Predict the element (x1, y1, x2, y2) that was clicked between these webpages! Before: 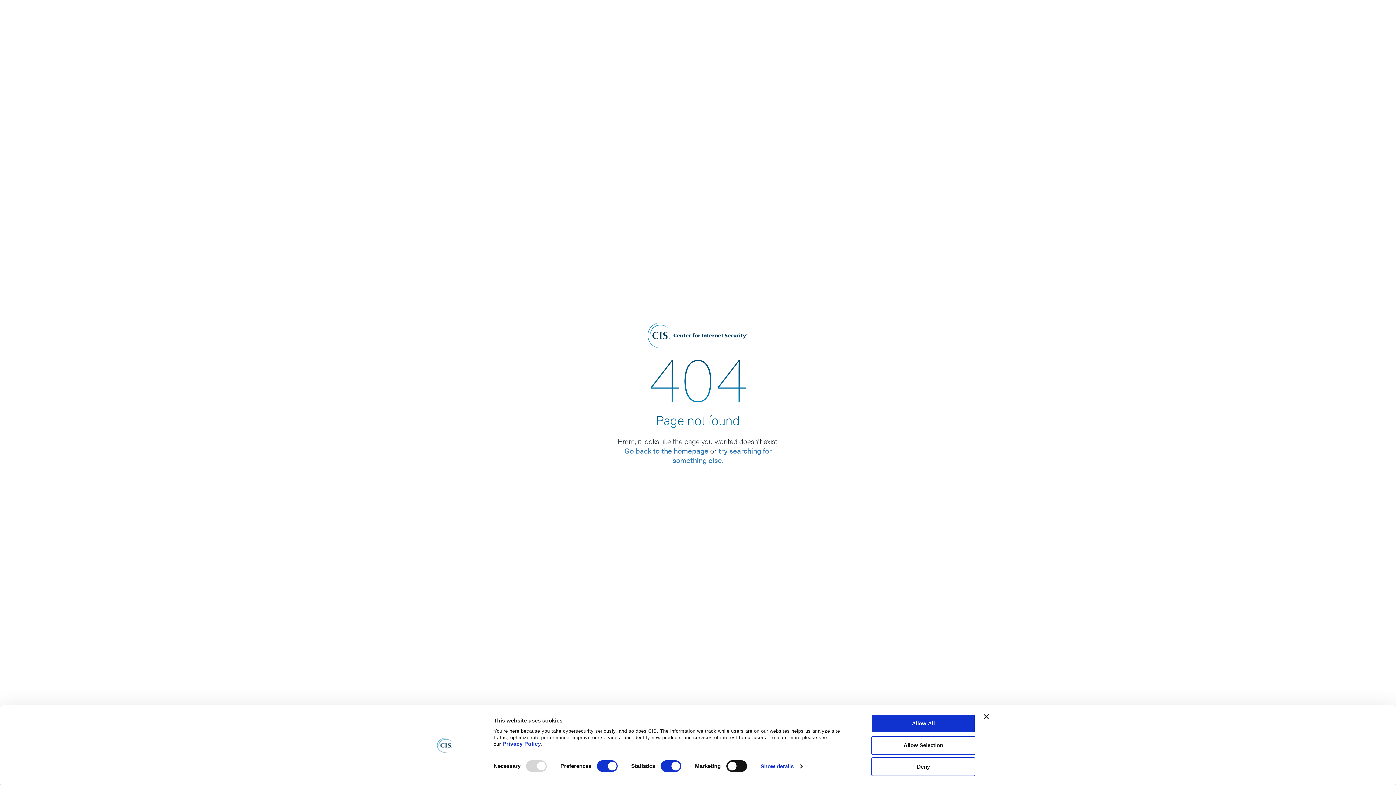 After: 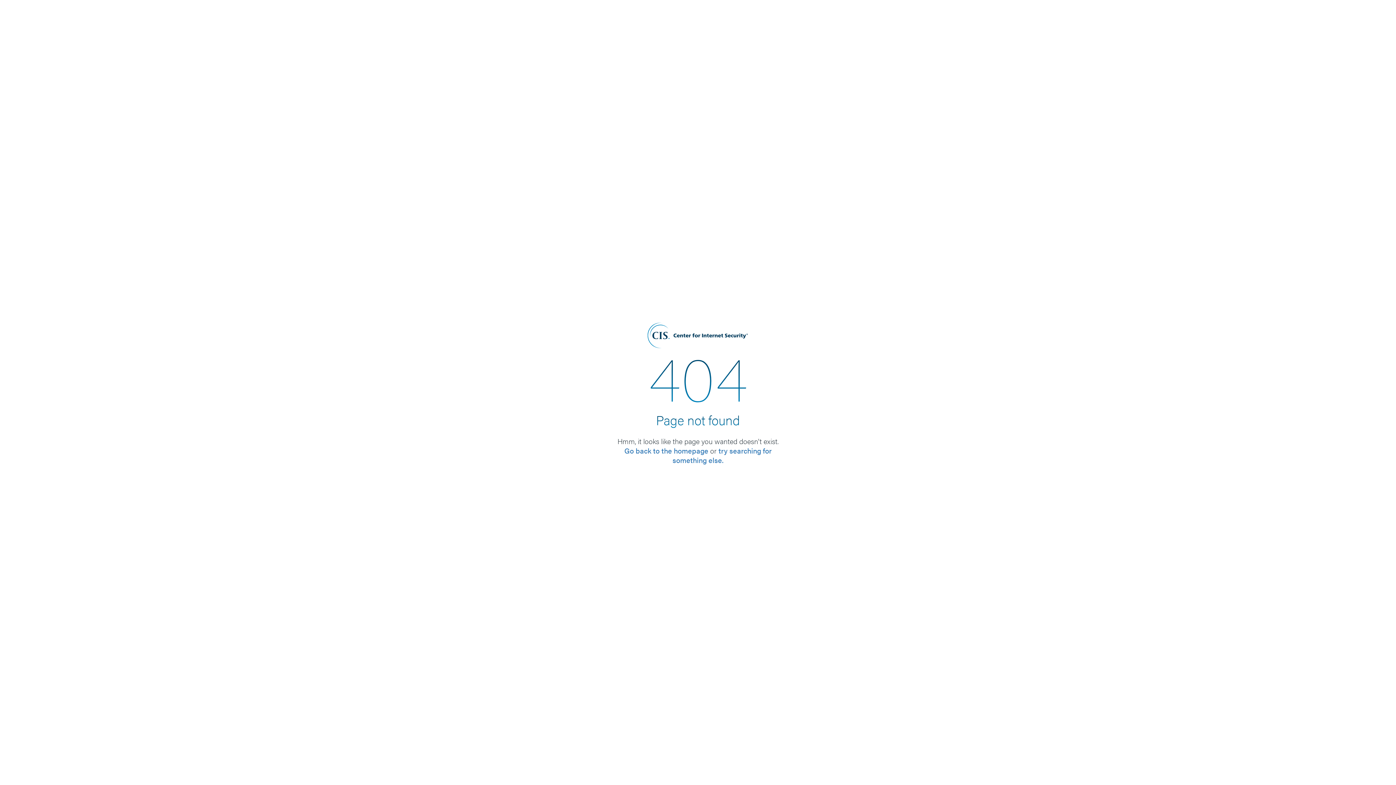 Action: bbox: (871, 736, 975, 755) label: Allow Selection